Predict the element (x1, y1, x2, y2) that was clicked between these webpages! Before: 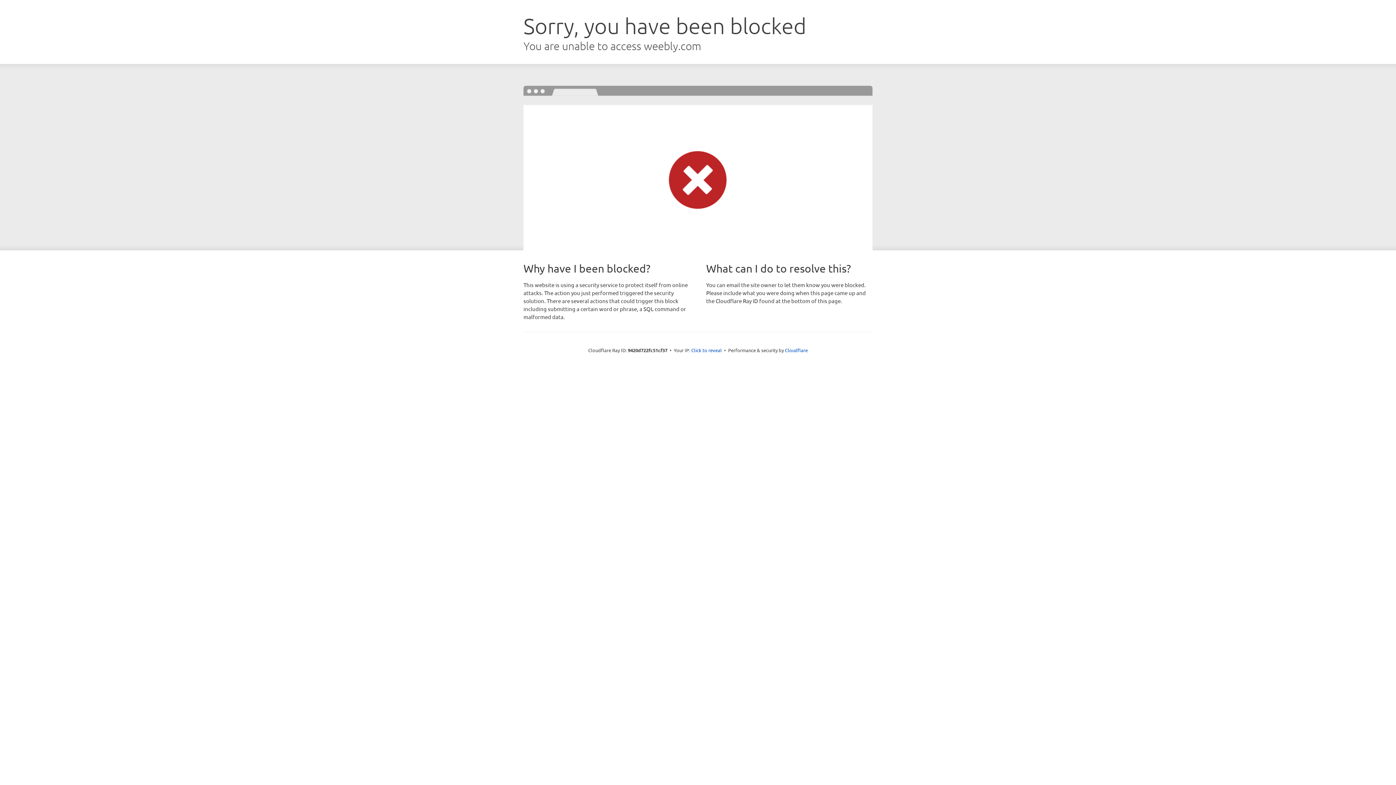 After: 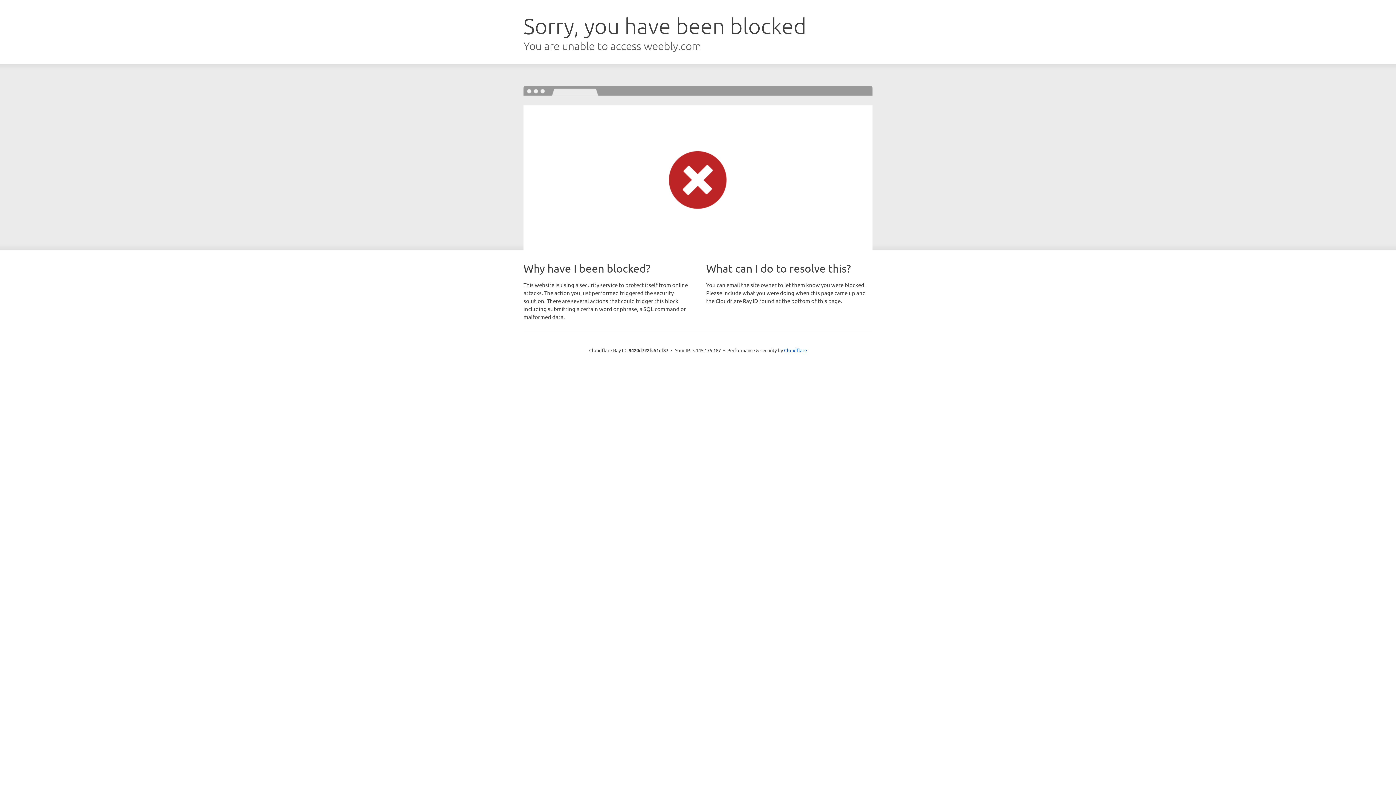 Action: bbox: (691, 346, 722, 353) label: Click to reveal